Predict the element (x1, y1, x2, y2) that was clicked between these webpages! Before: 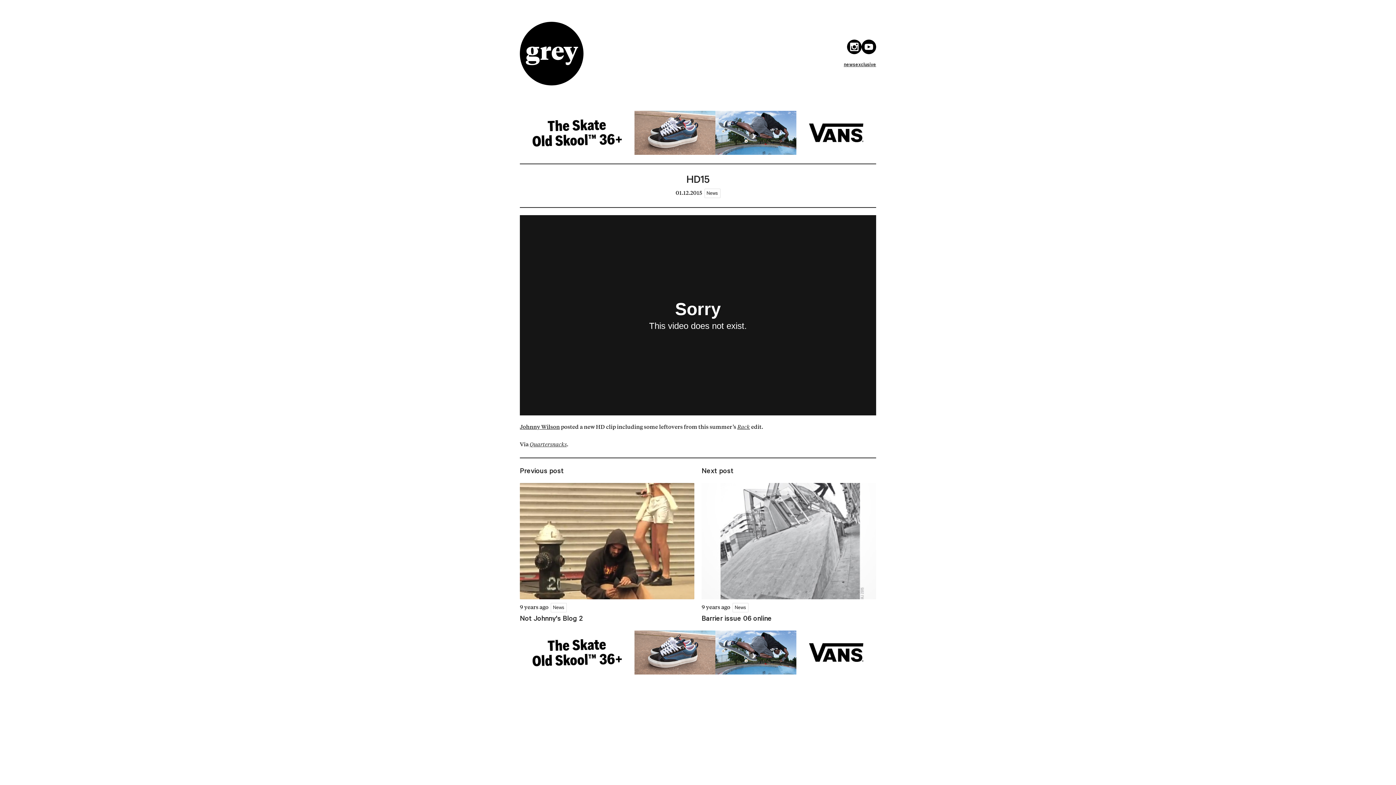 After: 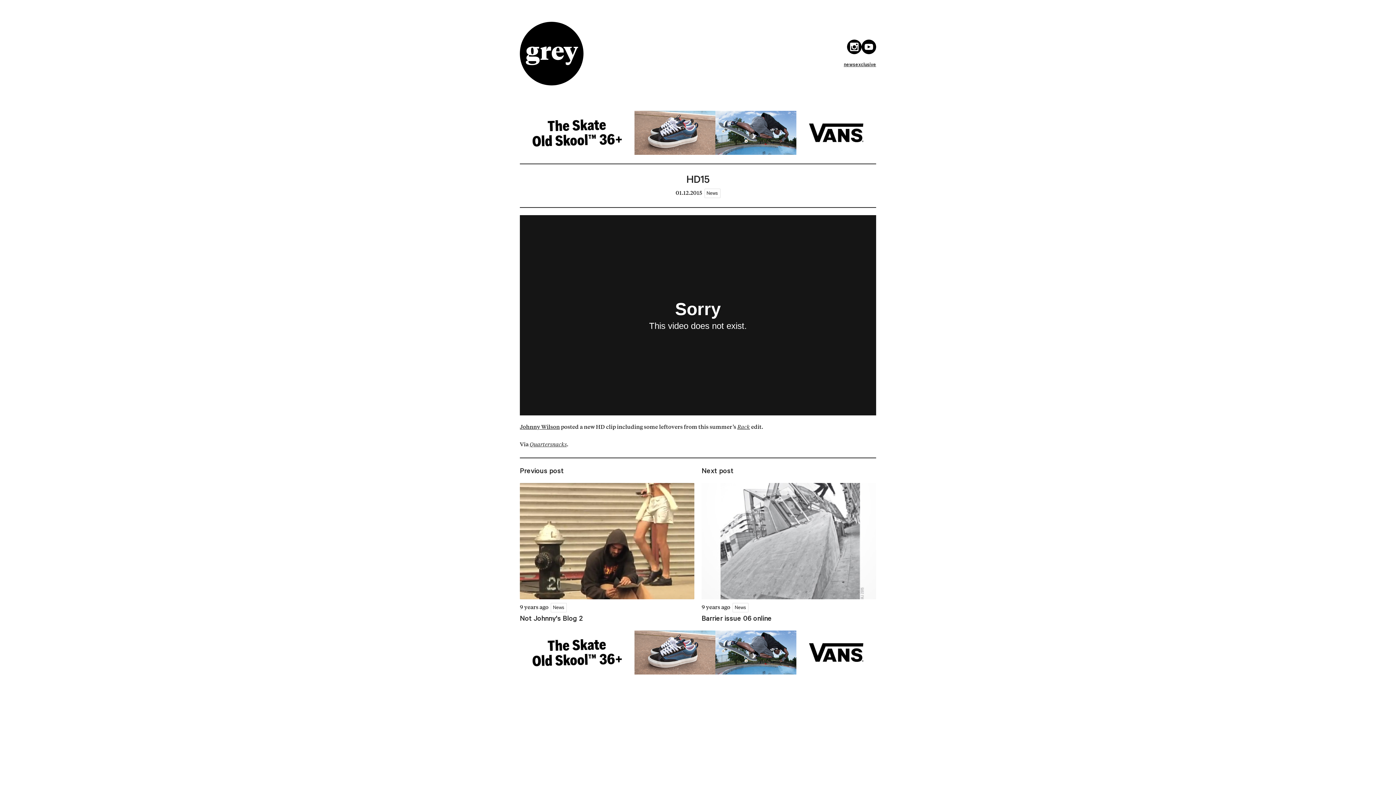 Action: bbox: (520, 671, 876, 676)